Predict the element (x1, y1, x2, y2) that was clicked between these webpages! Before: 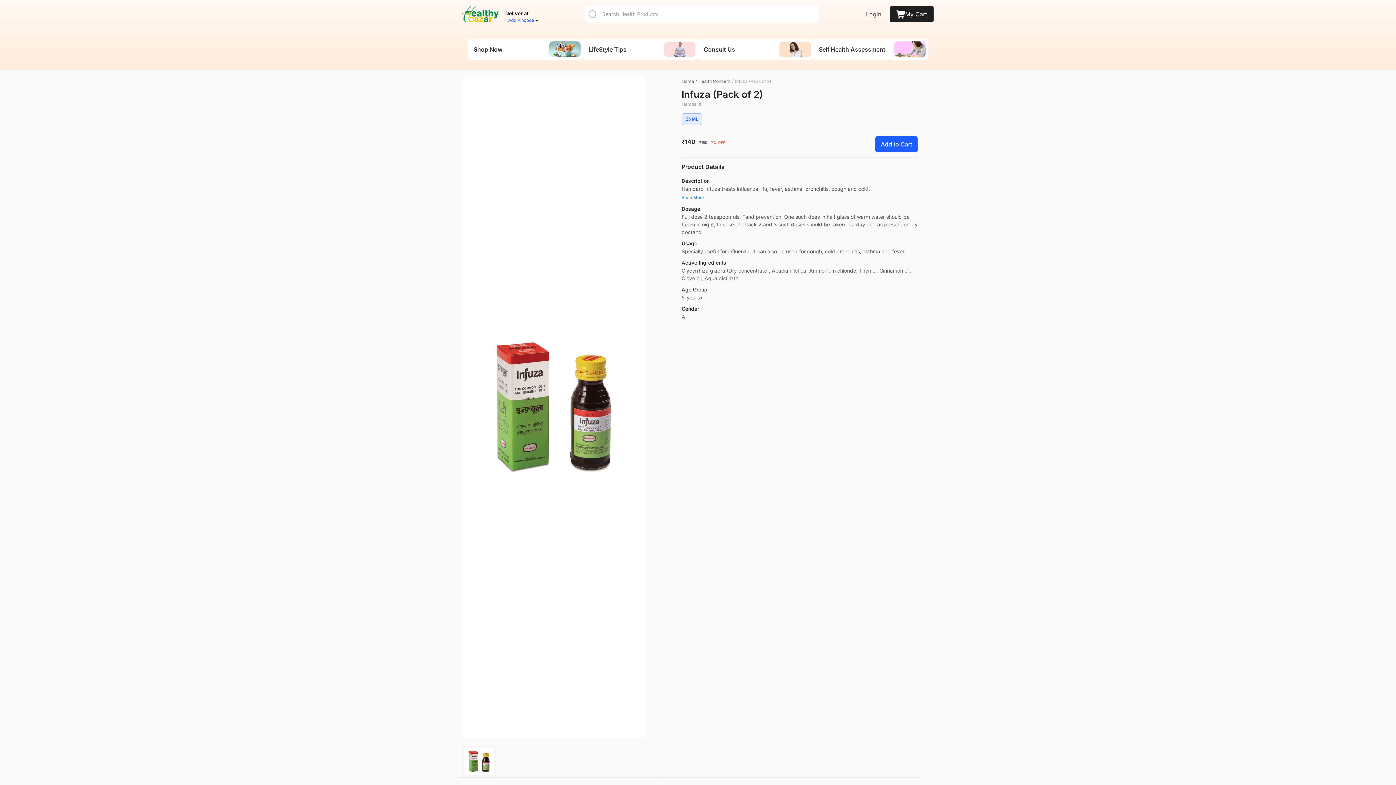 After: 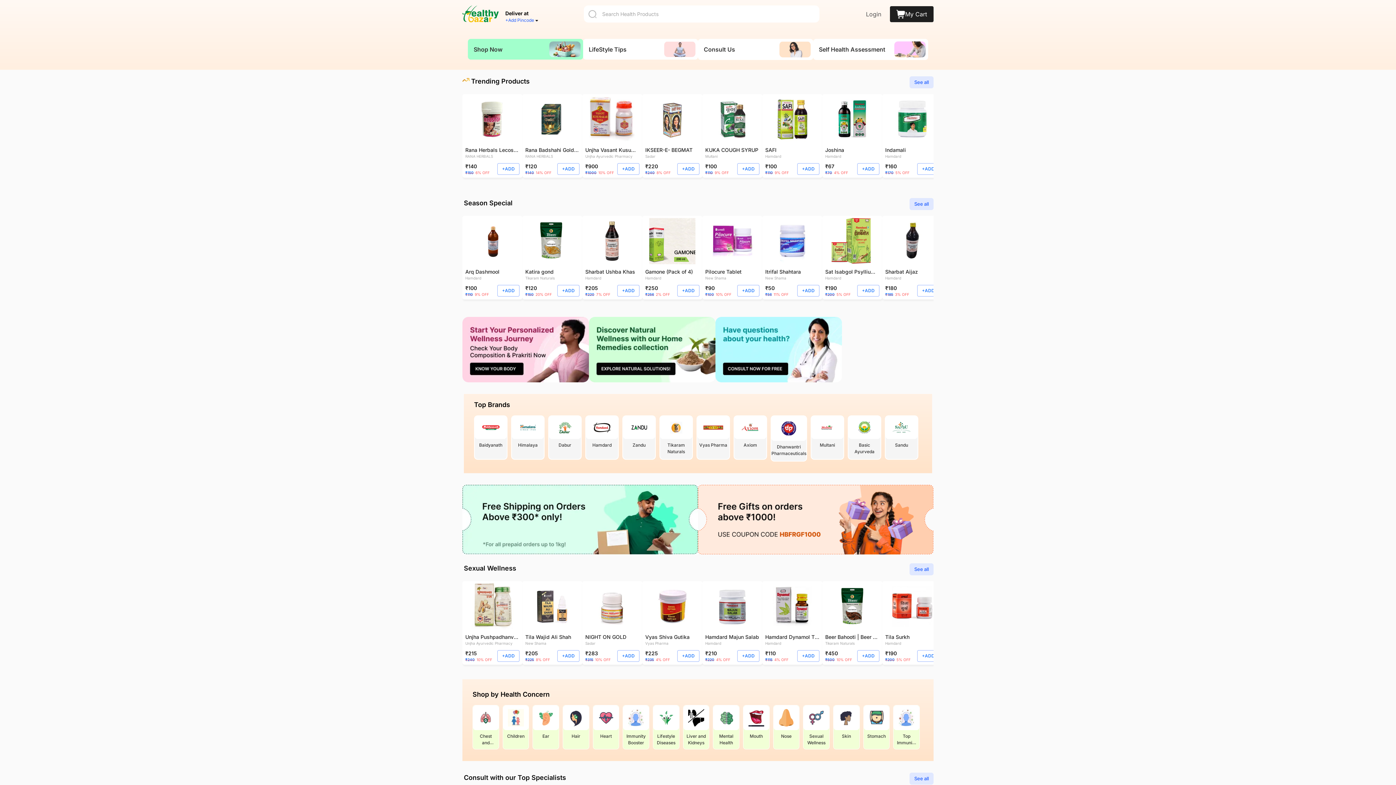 Action: bbox: (681, 78, 694, 84) label: Home